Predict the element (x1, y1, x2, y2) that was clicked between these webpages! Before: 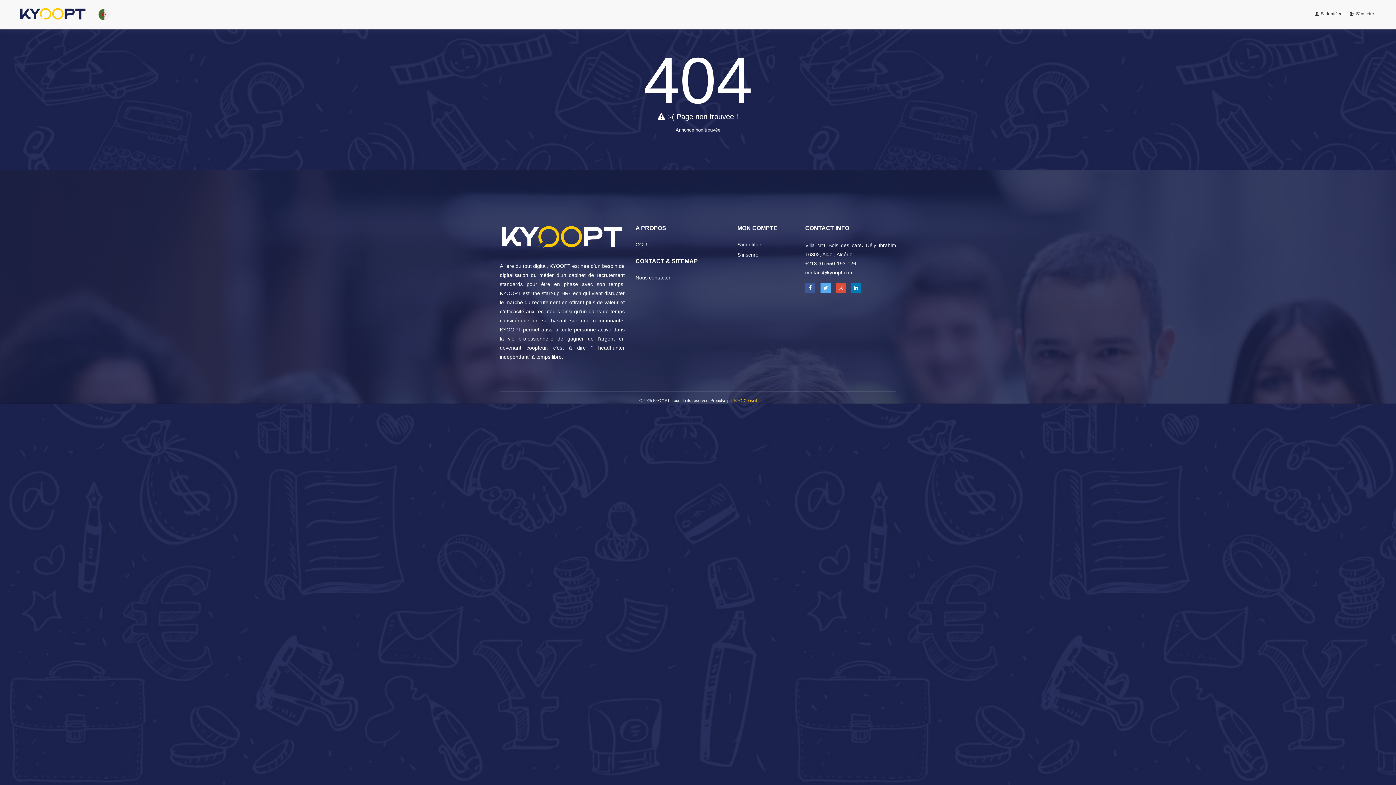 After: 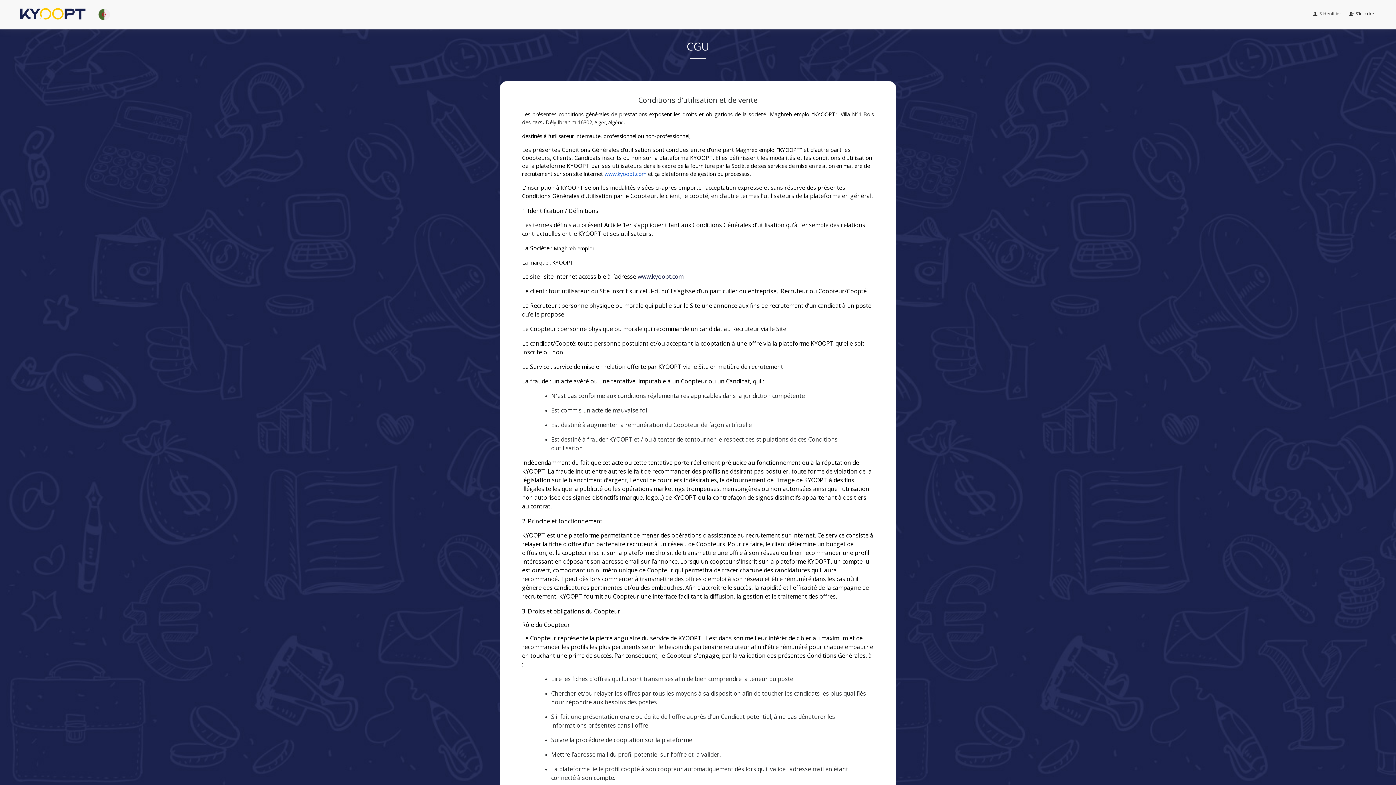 Action: label: CGU bbox: (635, 241, 647, 247)